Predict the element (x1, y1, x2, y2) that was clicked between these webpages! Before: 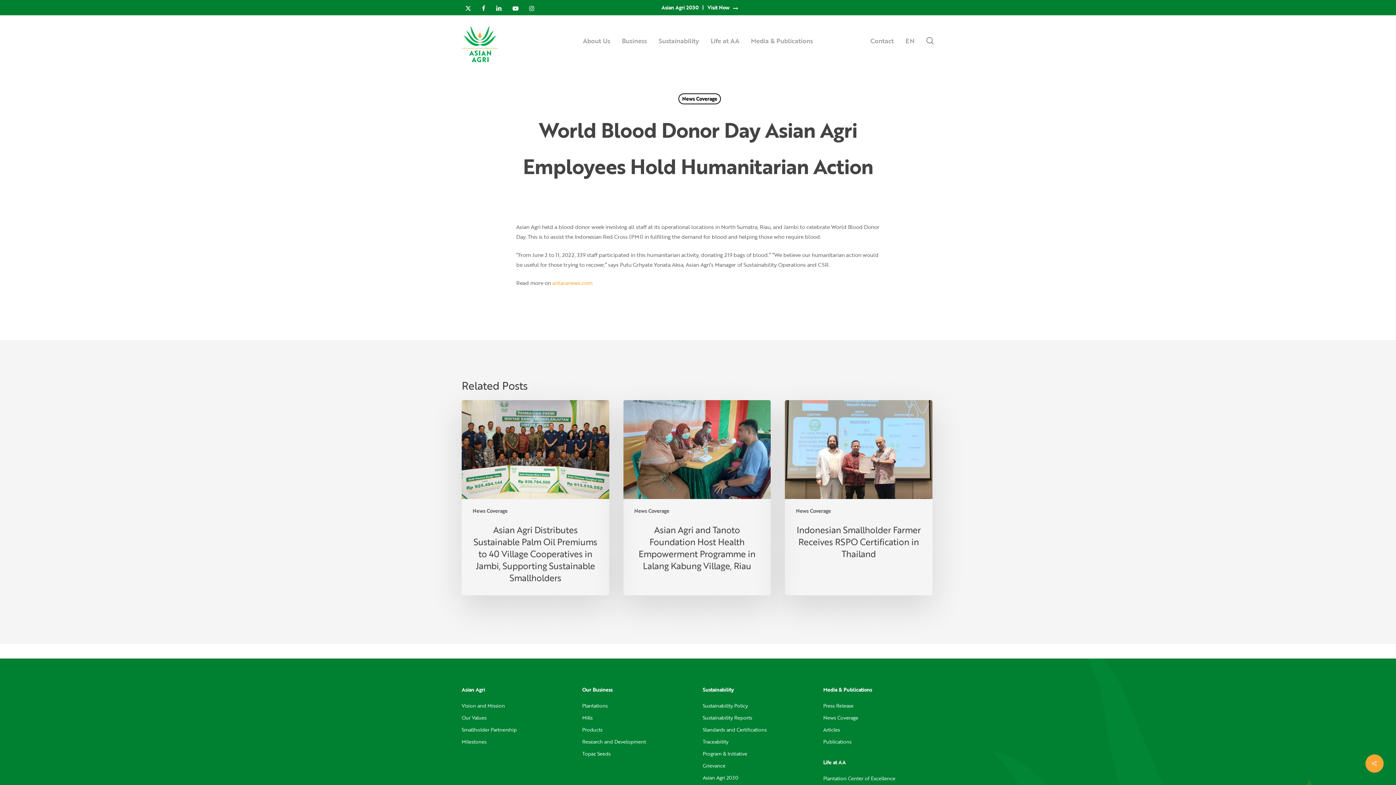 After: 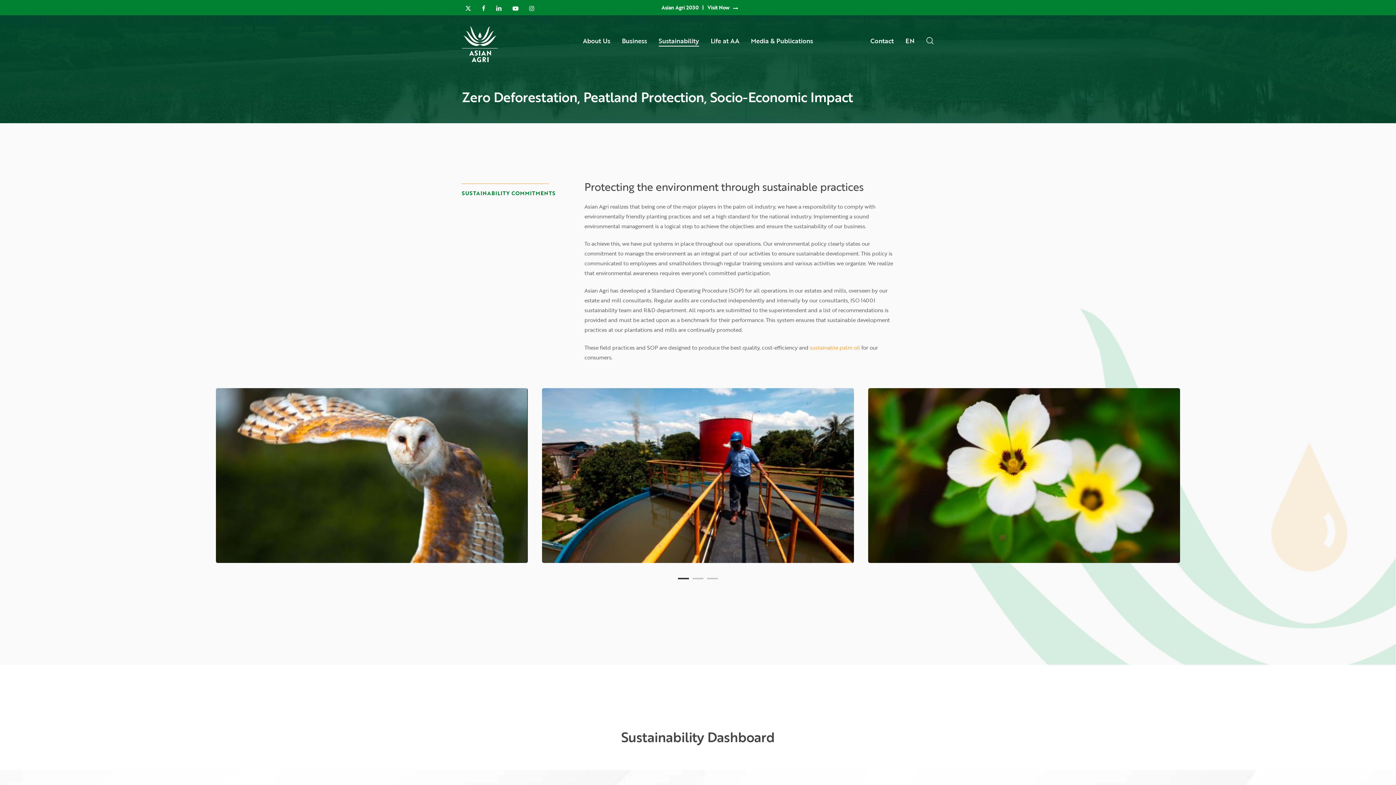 Action: bbox: (658, 37, 699, 44) label: Sustainability